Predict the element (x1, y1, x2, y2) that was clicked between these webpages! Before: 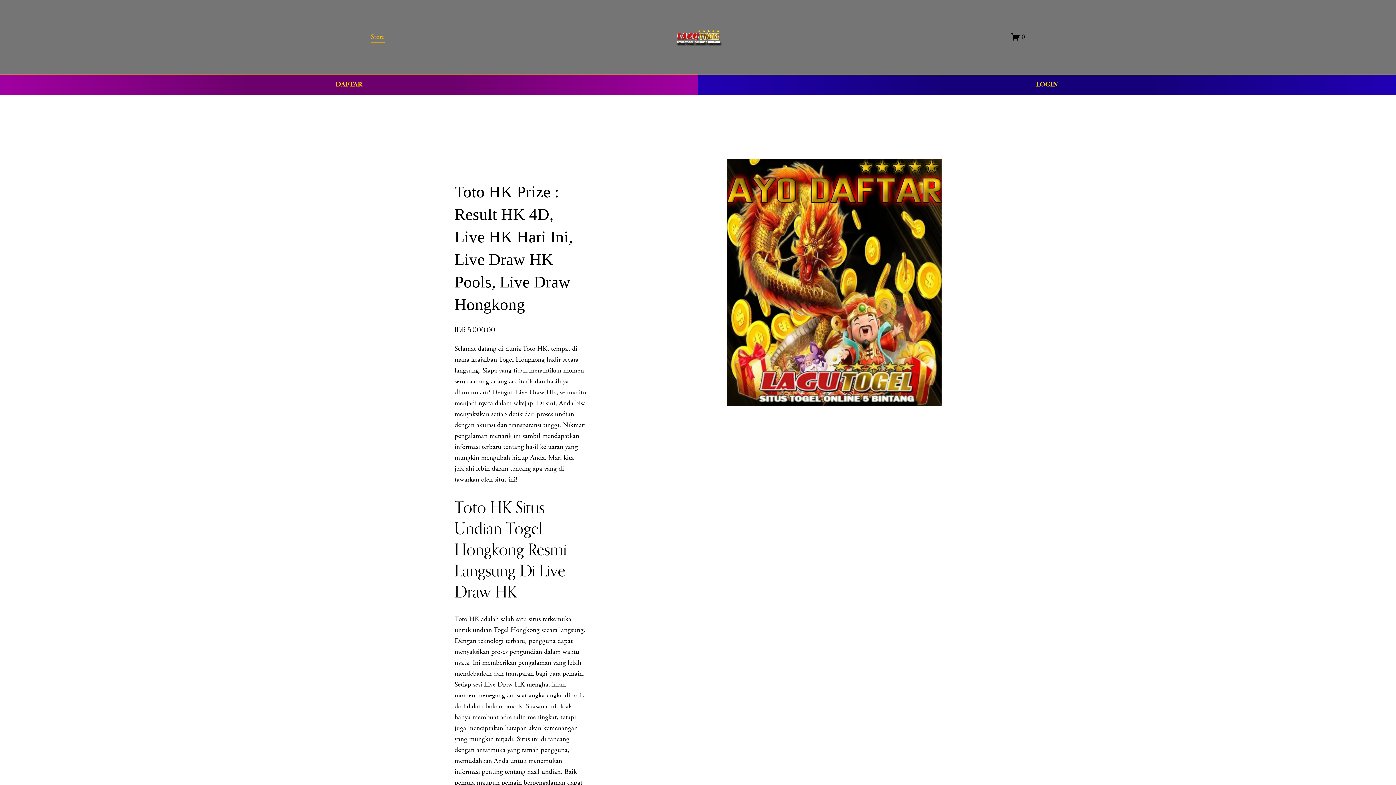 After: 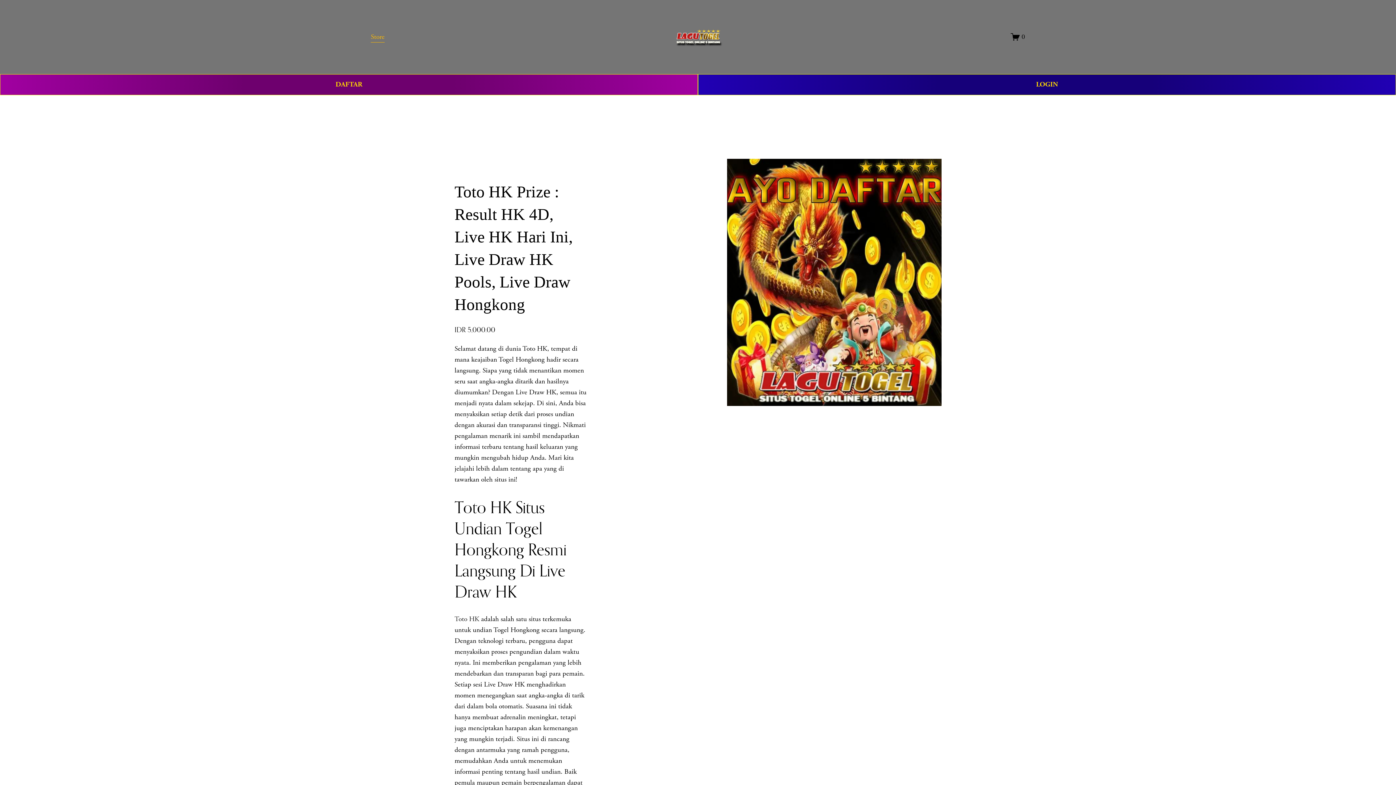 Action: bbox: (1011, 32, 1025, 41) label: 0